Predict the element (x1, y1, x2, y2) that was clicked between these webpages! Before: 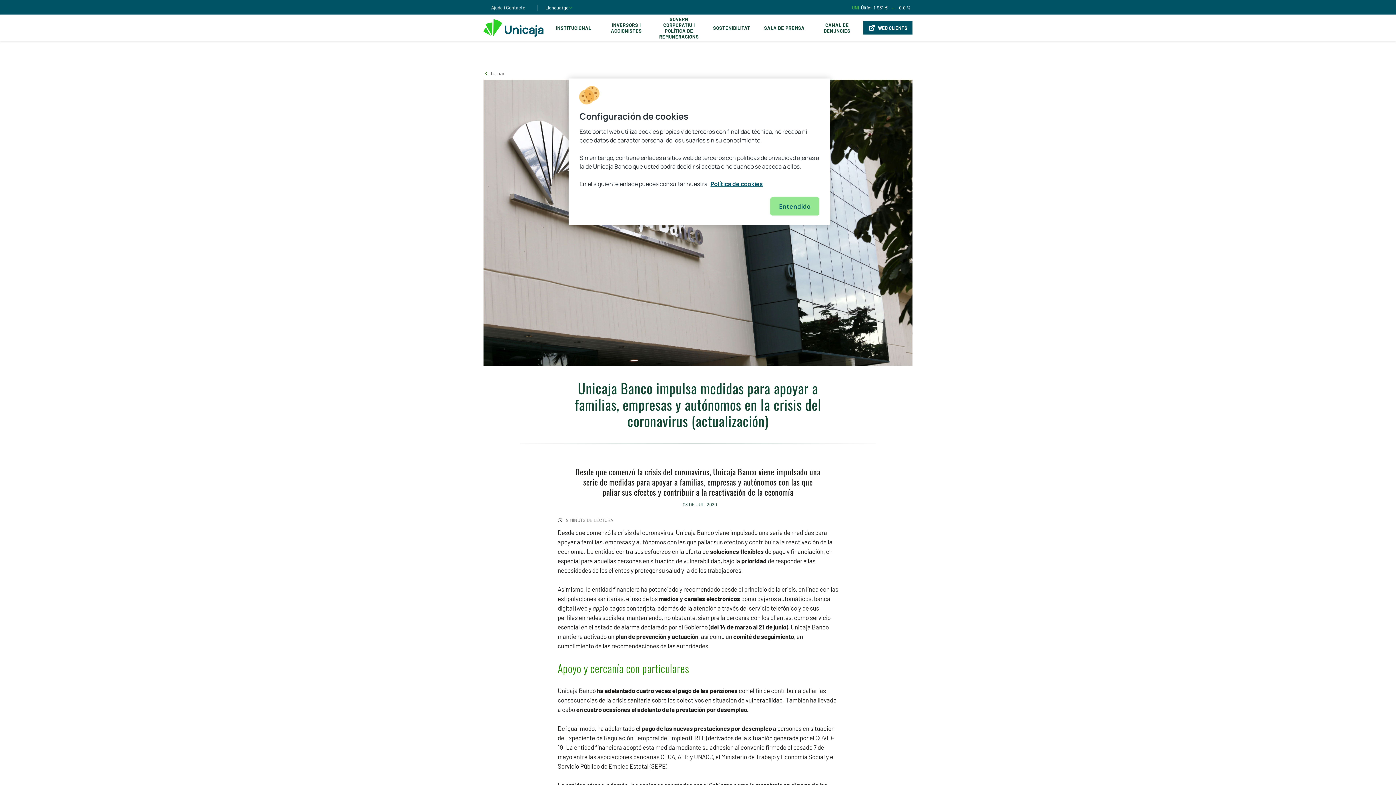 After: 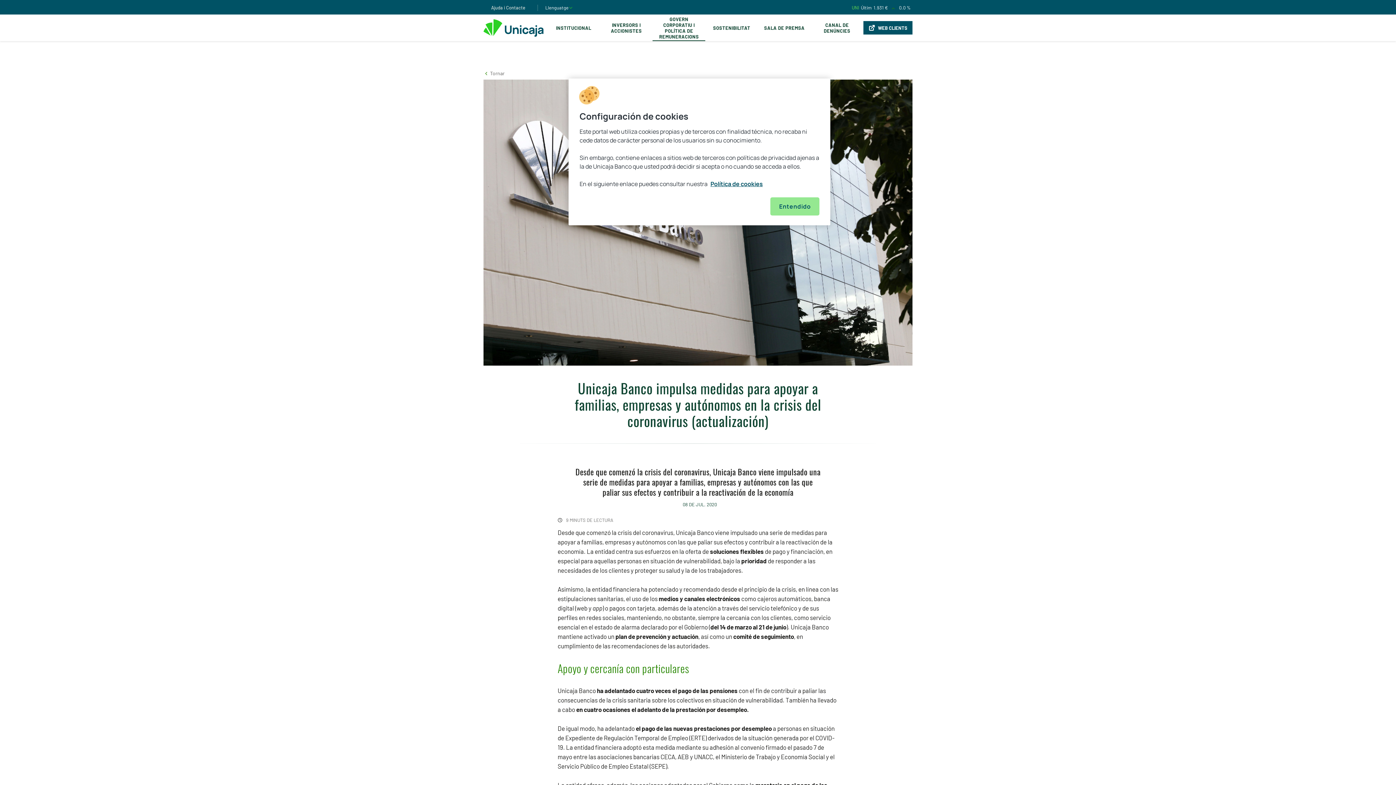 Action: label: GOVERN CORPORATIU I POLÍTICA DE REMUNERACIONS bbox: (652, 14, 705, 41)